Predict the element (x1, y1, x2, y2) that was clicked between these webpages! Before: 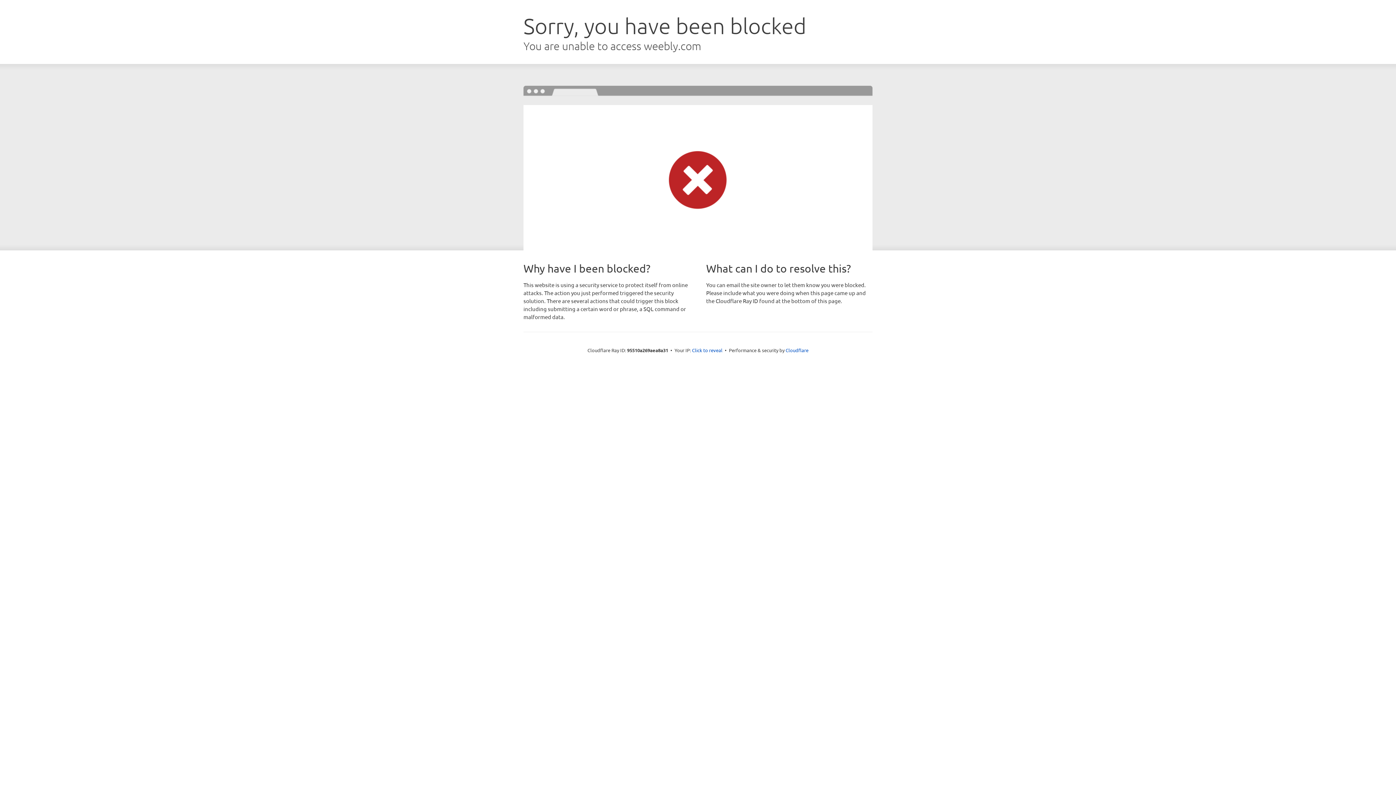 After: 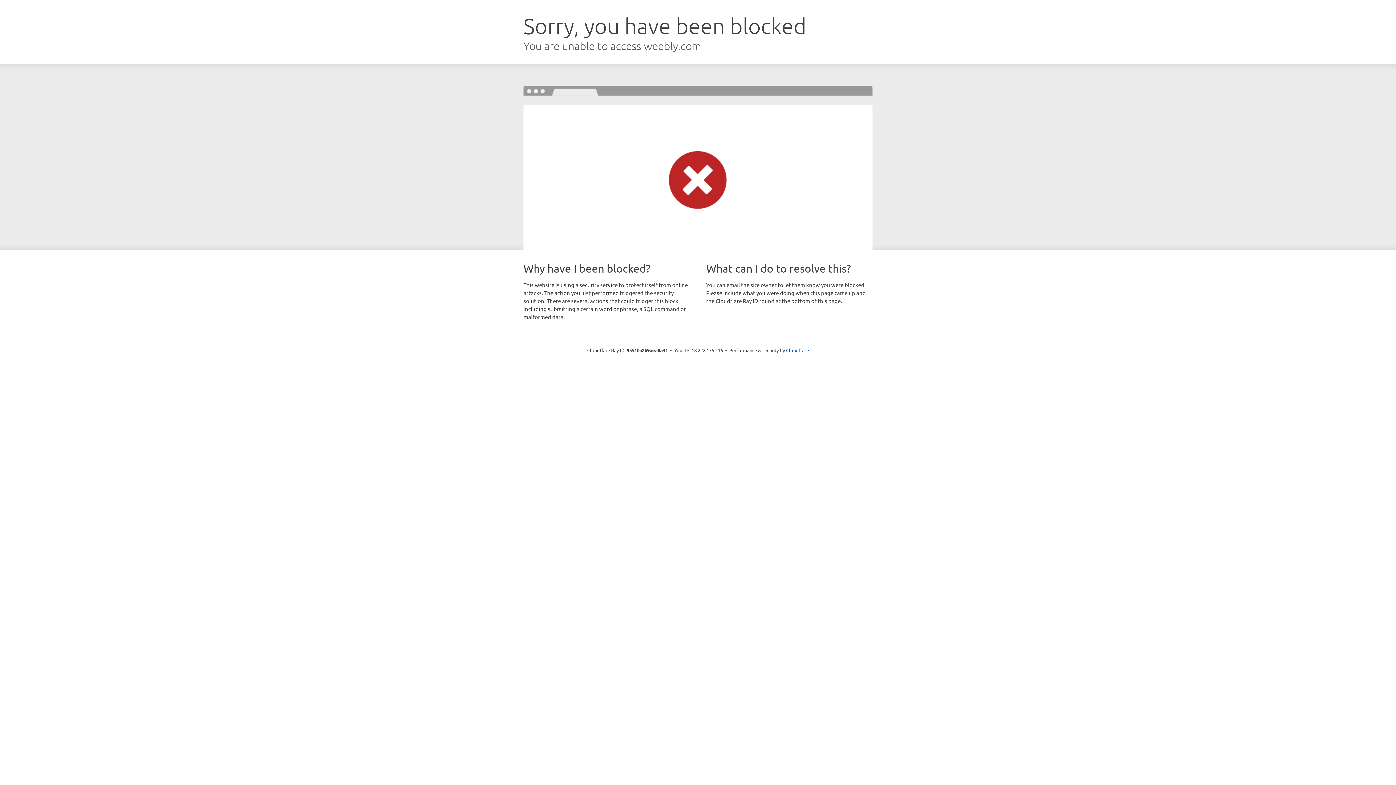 Action: label: Click to reveal bbox: (692, 346, 722, 353)